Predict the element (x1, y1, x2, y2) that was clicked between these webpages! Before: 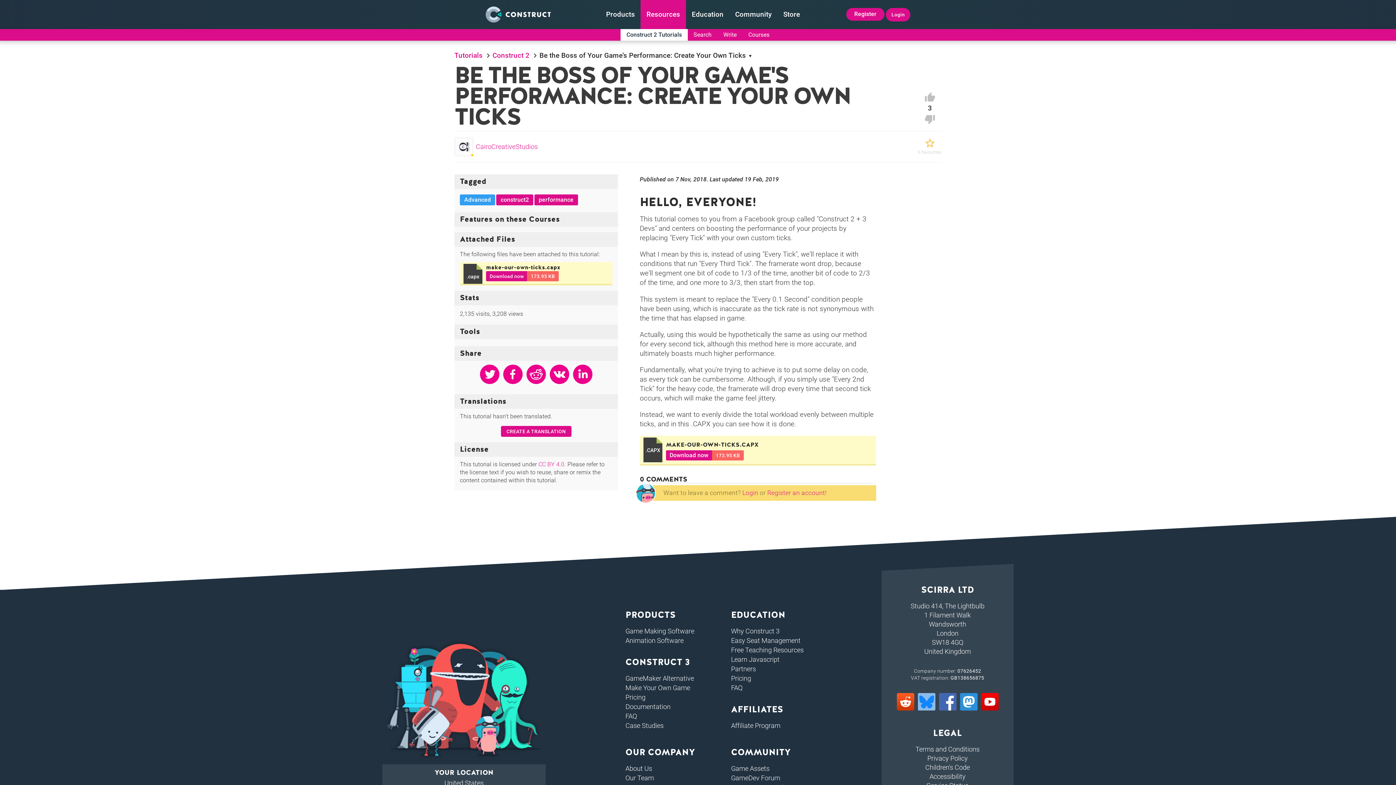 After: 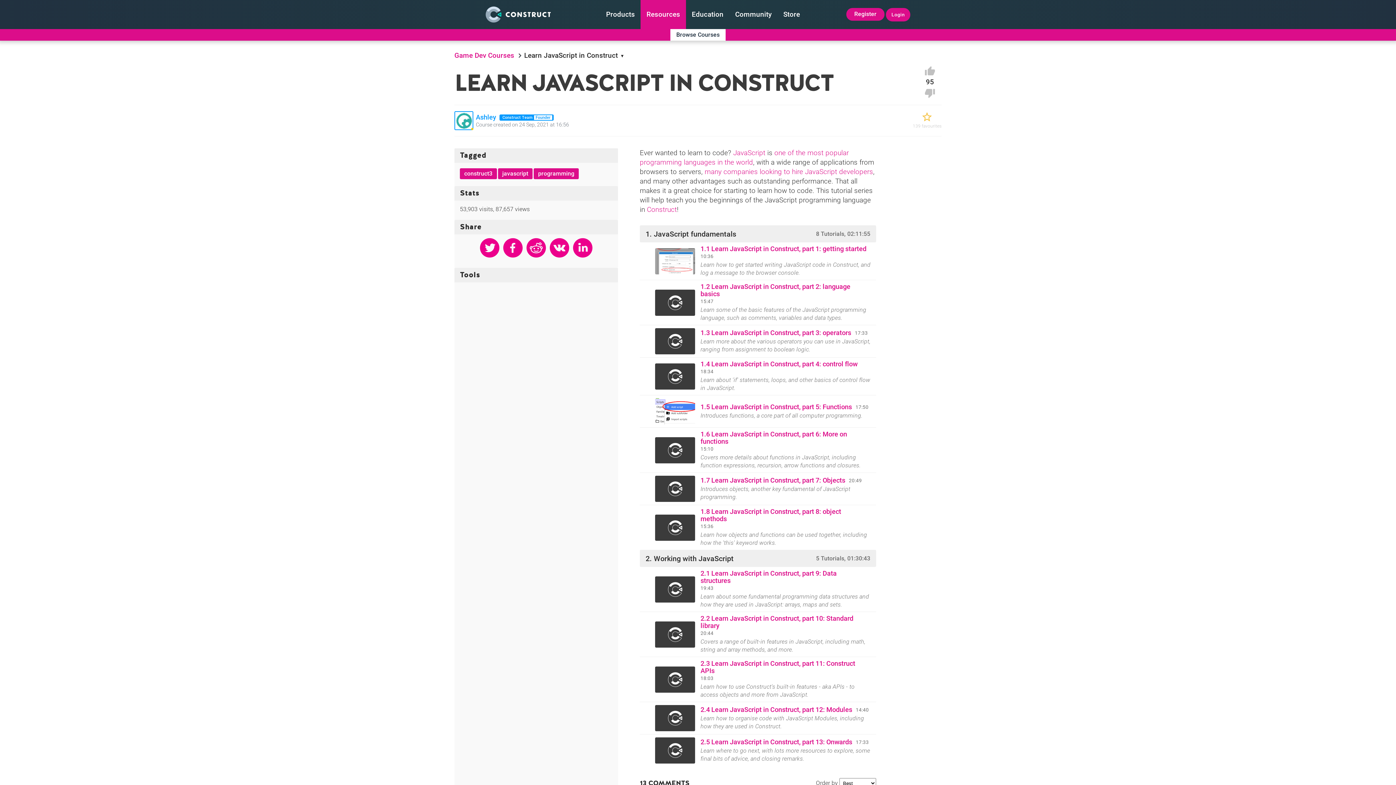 Action: label: Learn Javascript bbox: (731, 656, 779, 663)